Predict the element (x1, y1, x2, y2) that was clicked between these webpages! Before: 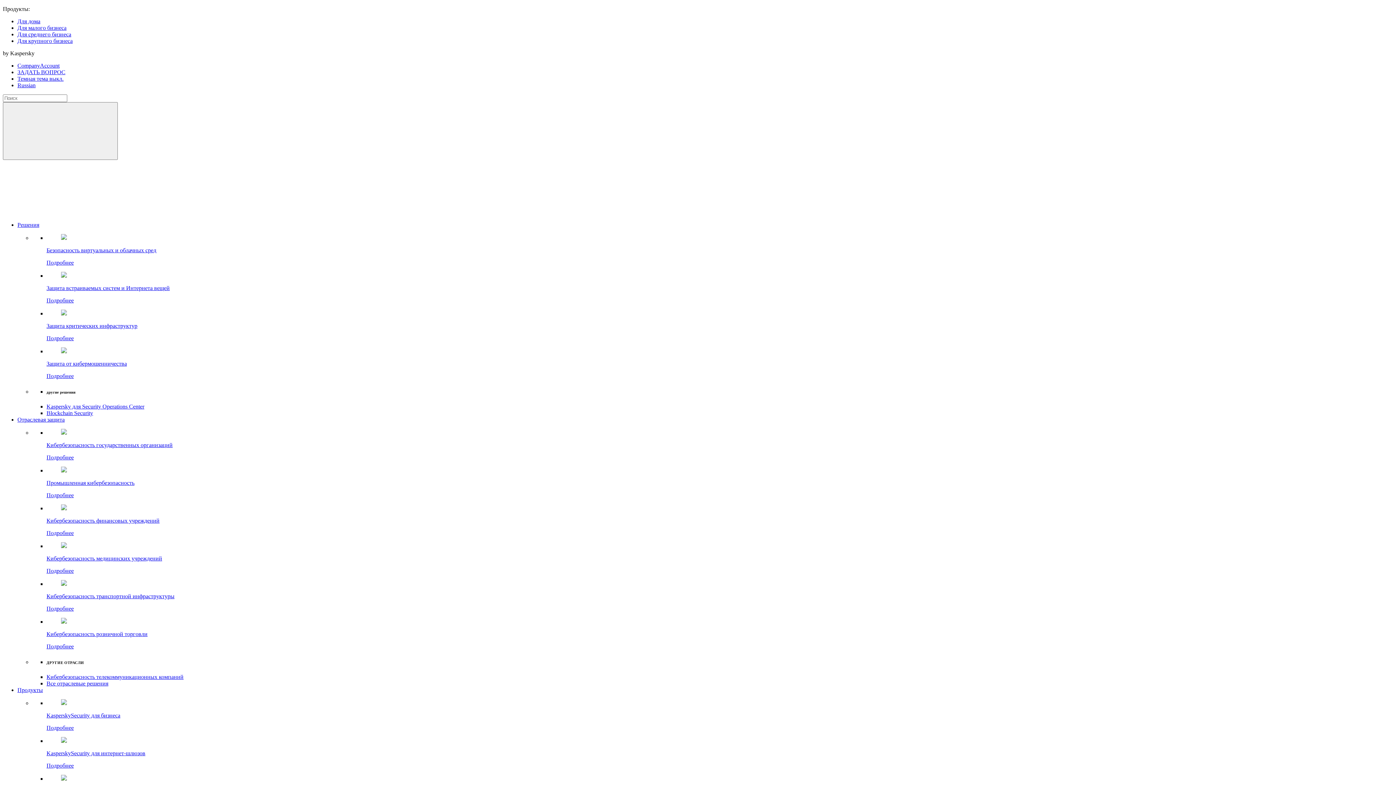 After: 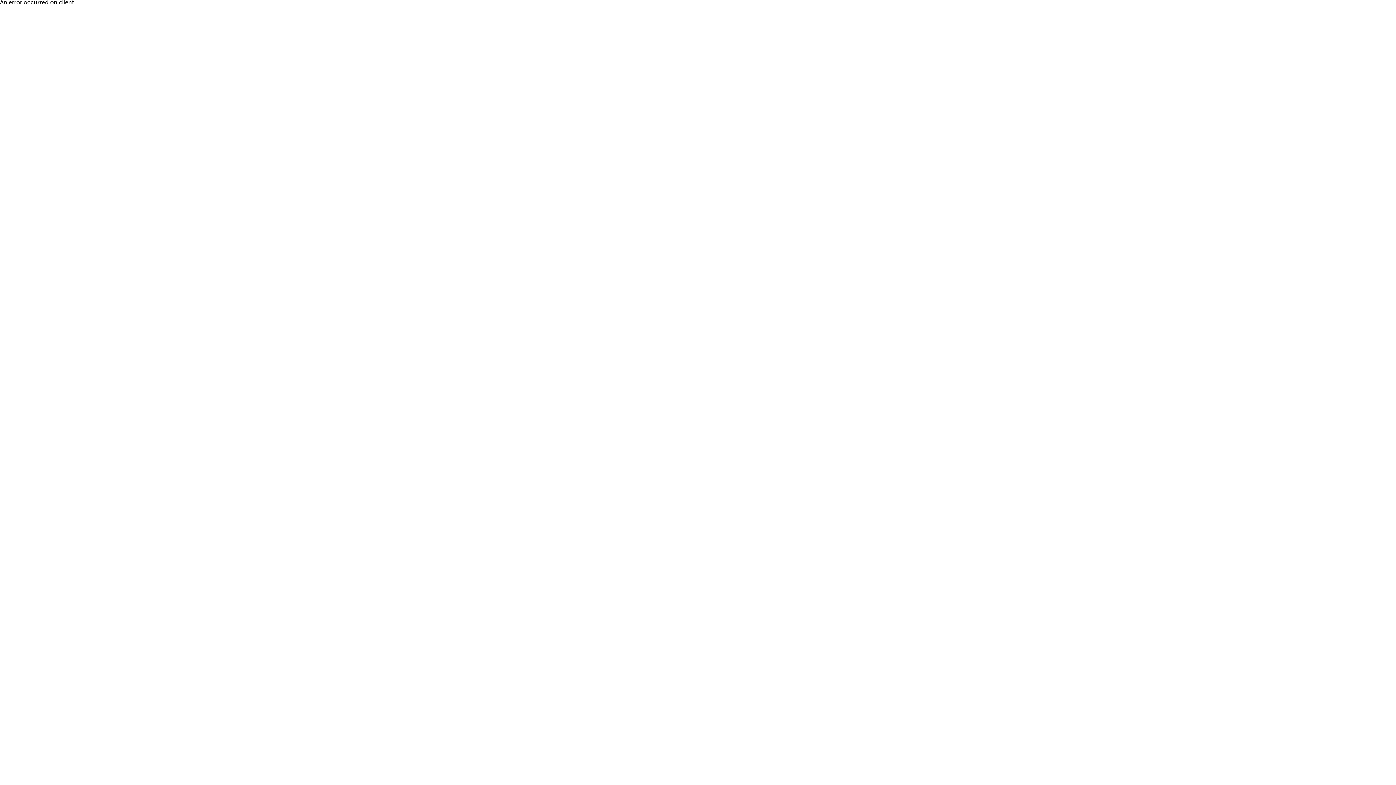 Action: bbox: (61, 429, 66, 435)